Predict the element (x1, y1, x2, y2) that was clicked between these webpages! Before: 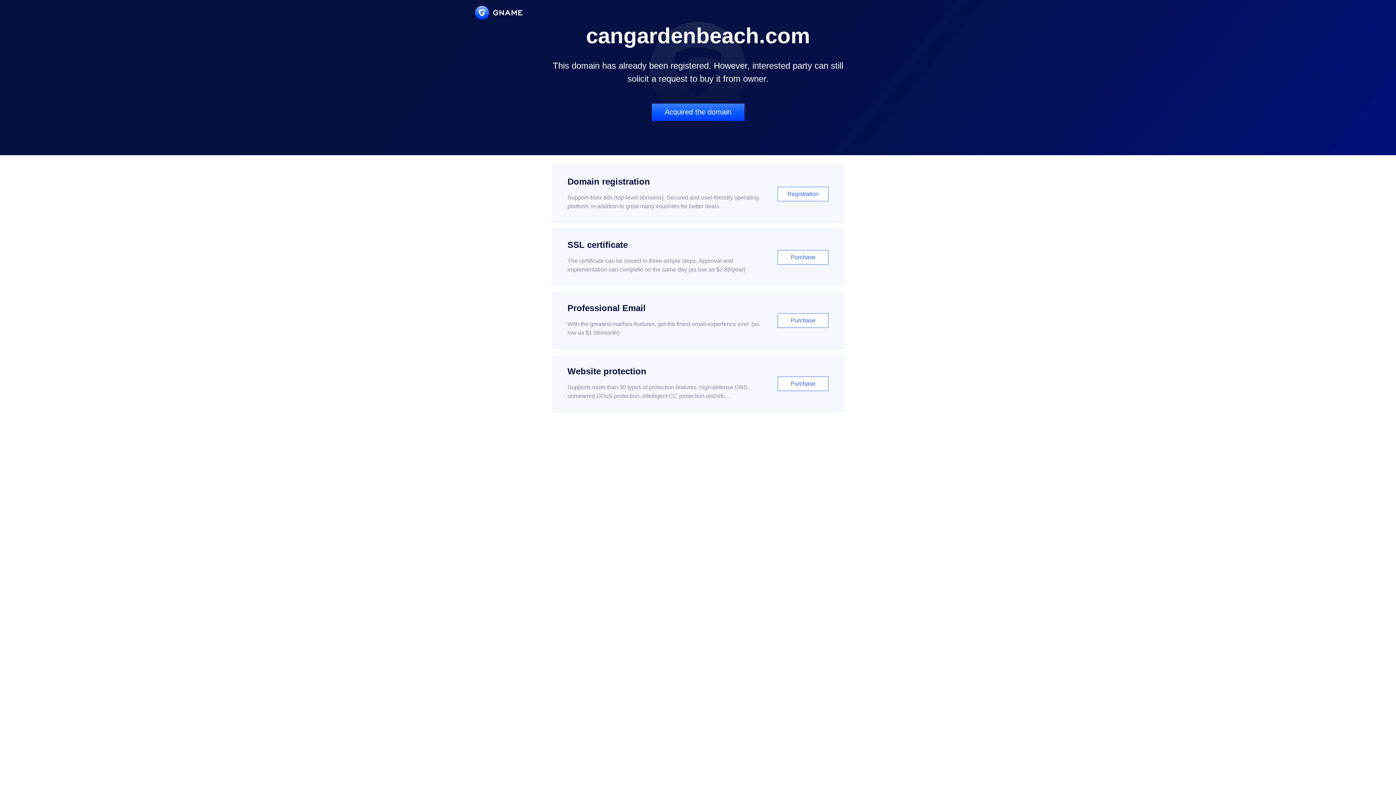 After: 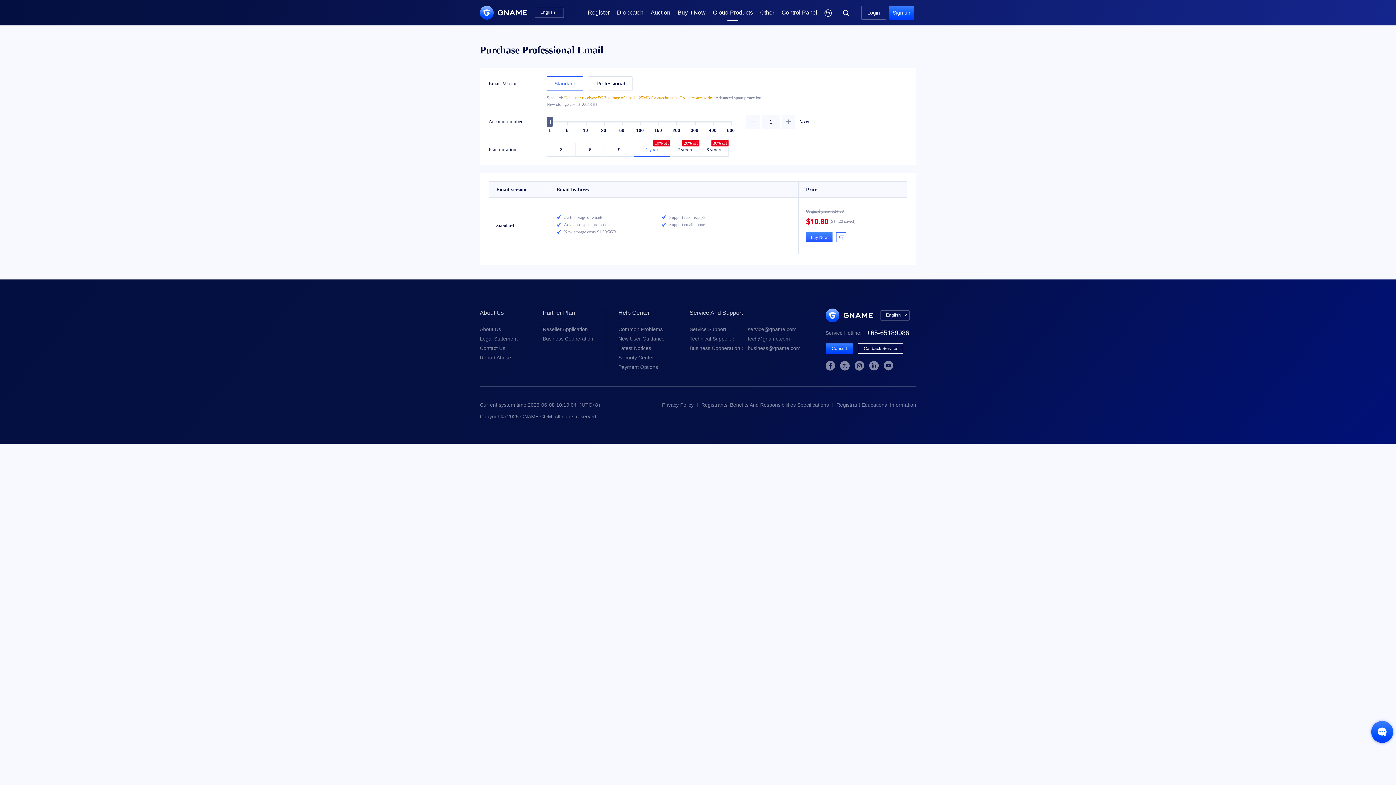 Action: label: Professional Email

With the greatest mailbox features, get the finest email experience ever. (as low as $1.00/month)

Purchase bbox: (552, 292, 843, 348)